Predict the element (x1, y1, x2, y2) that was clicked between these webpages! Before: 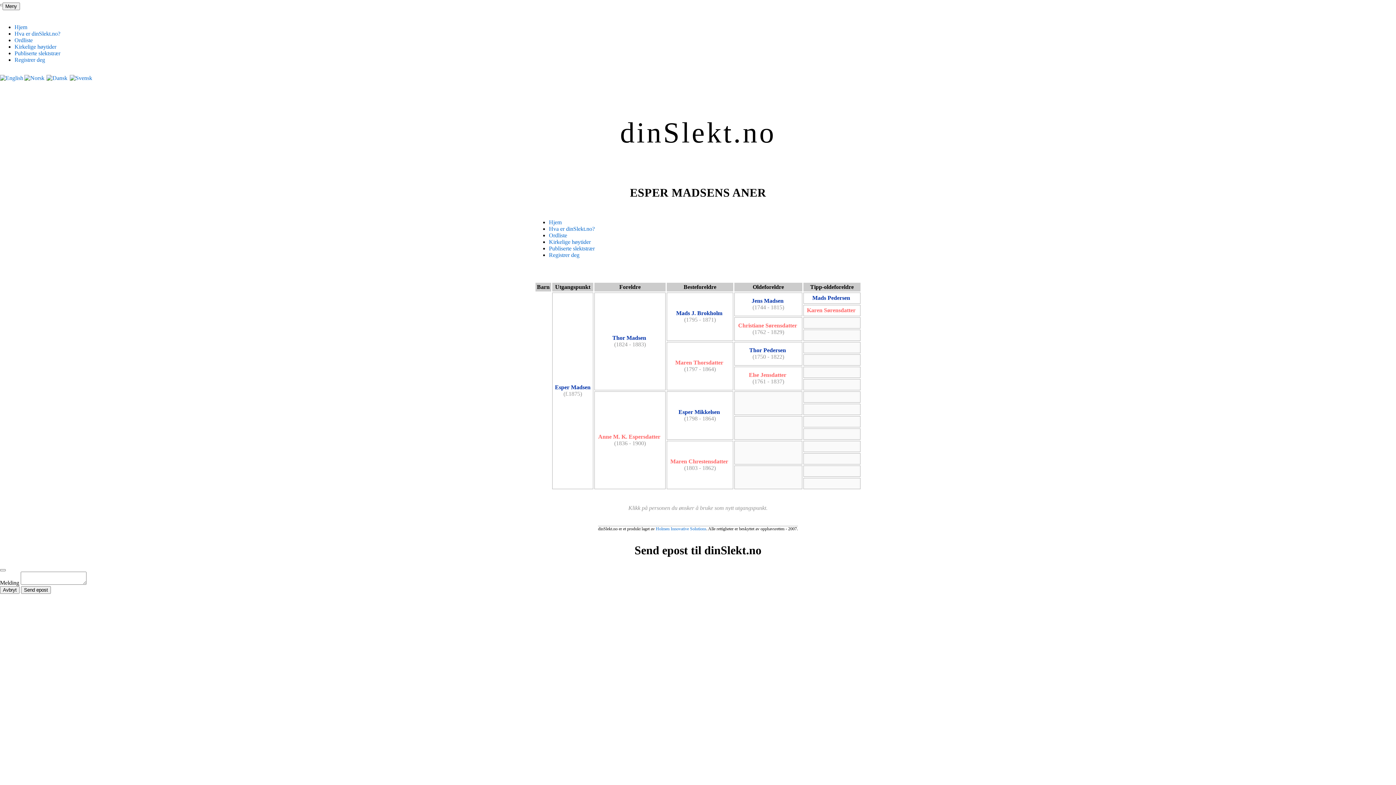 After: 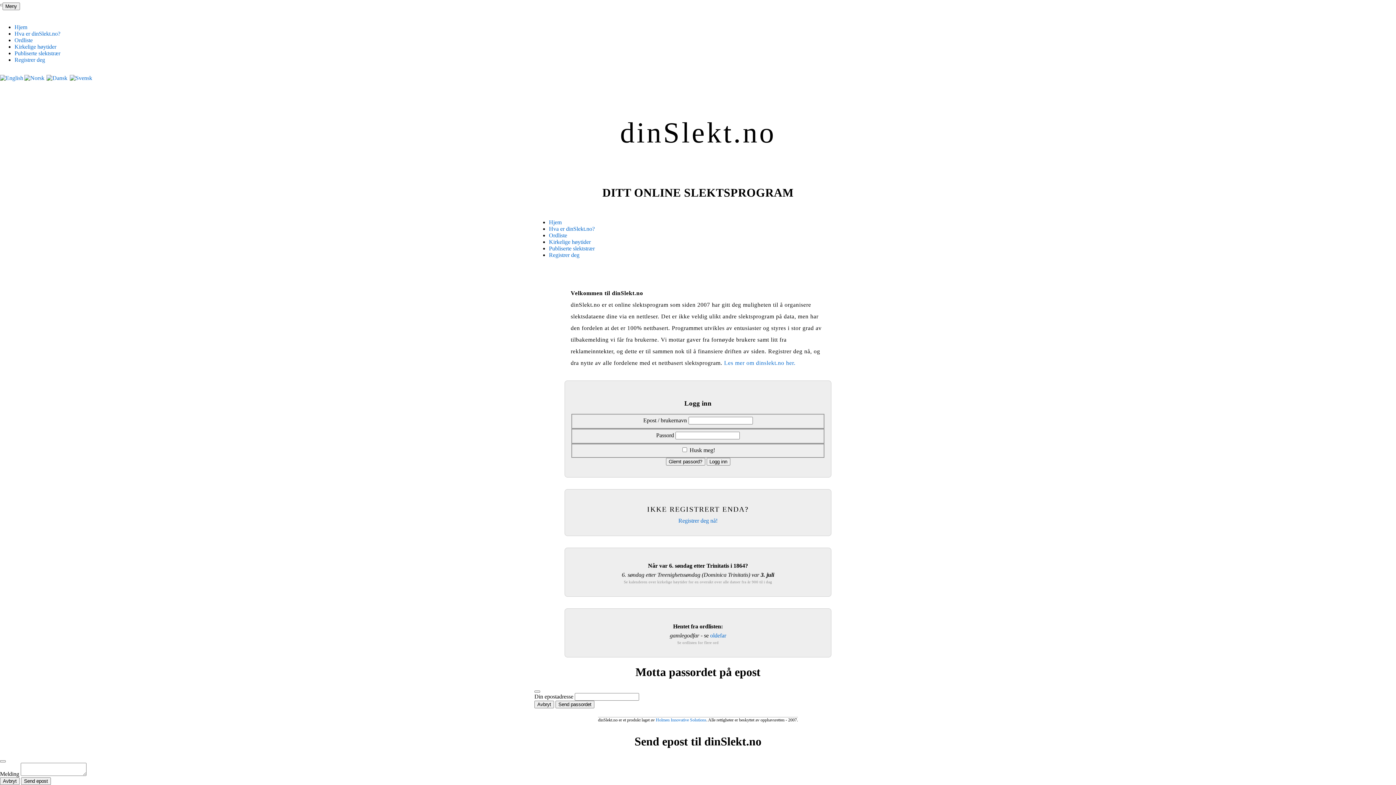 Action: label: Hjem bbox: (549, 219, 561, 225)